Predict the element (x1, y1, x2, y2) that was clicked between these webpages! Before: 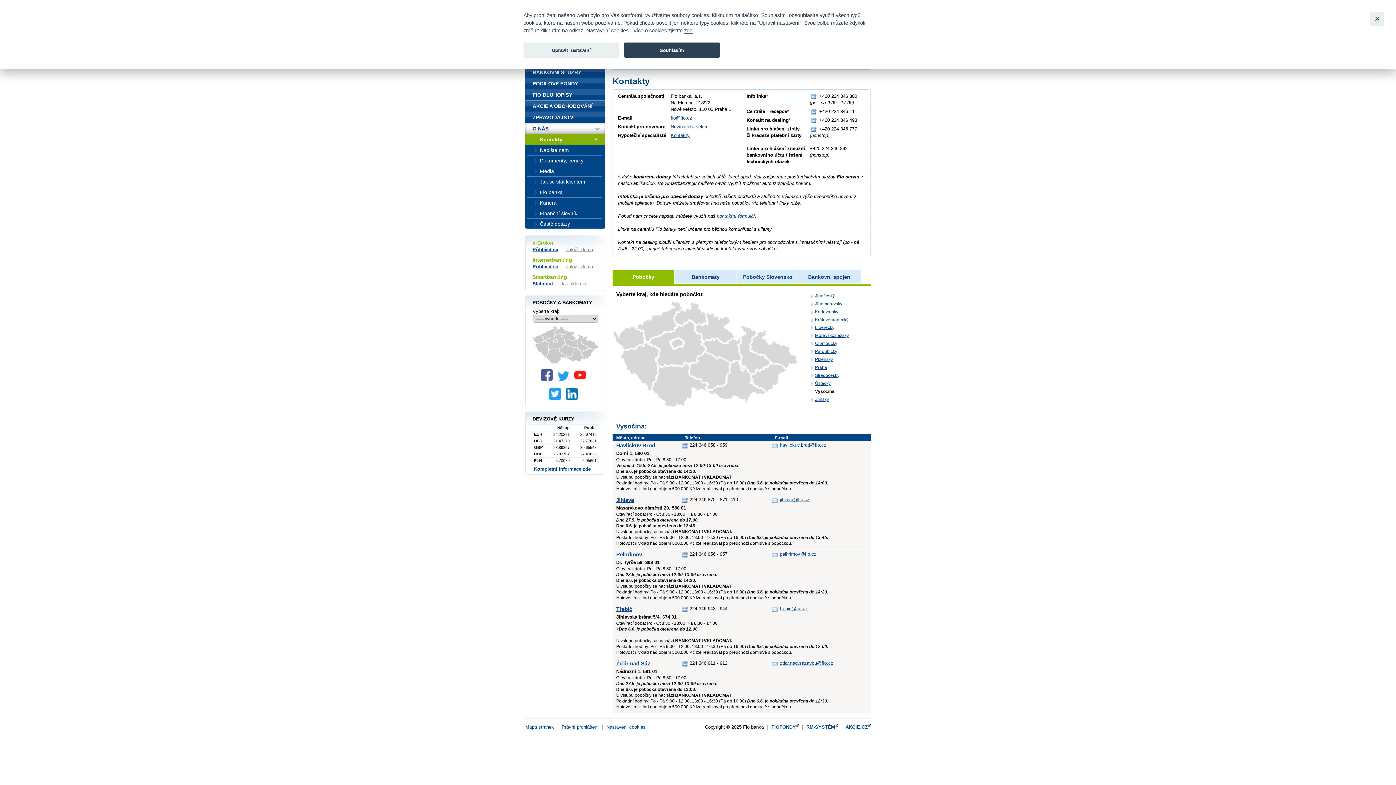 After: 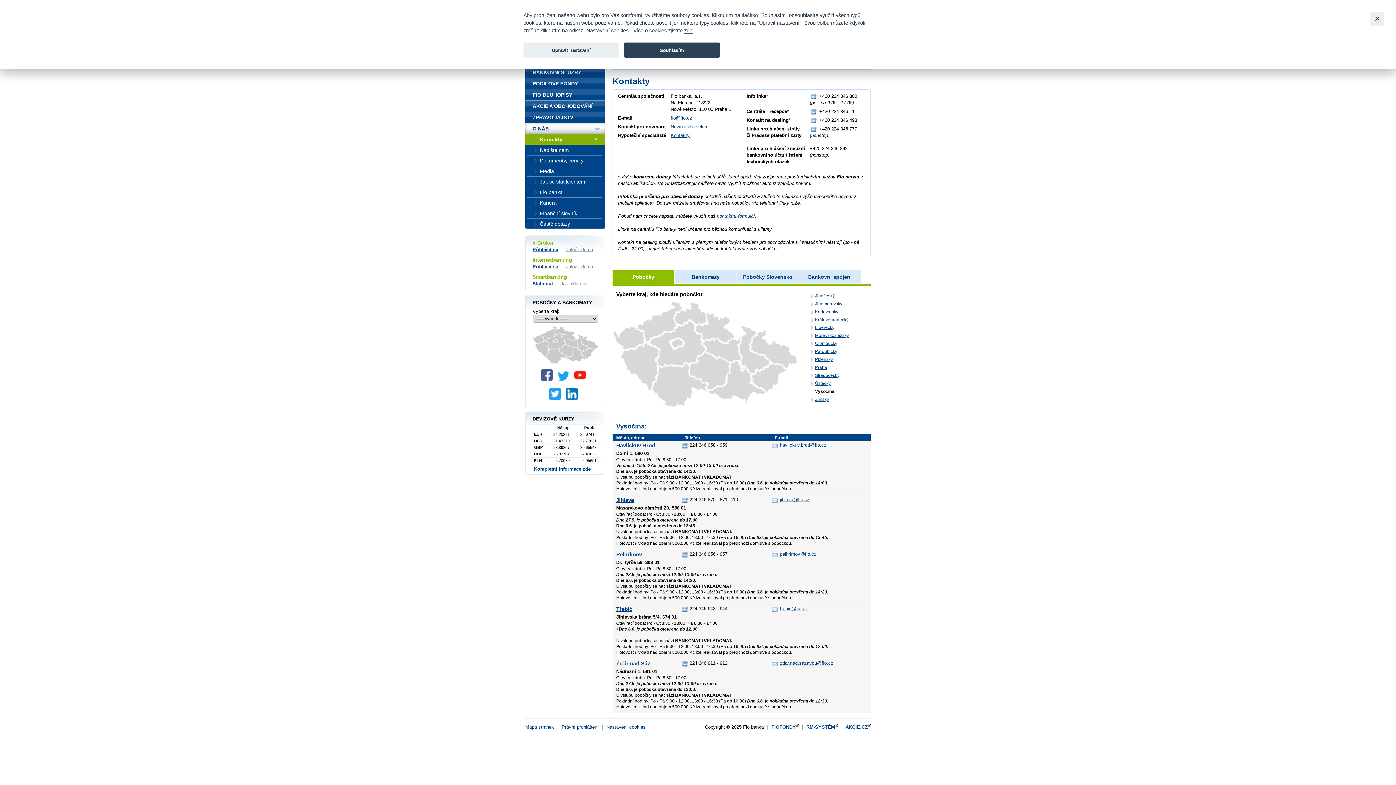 Action: bbox: (566, 395, 581, 401)